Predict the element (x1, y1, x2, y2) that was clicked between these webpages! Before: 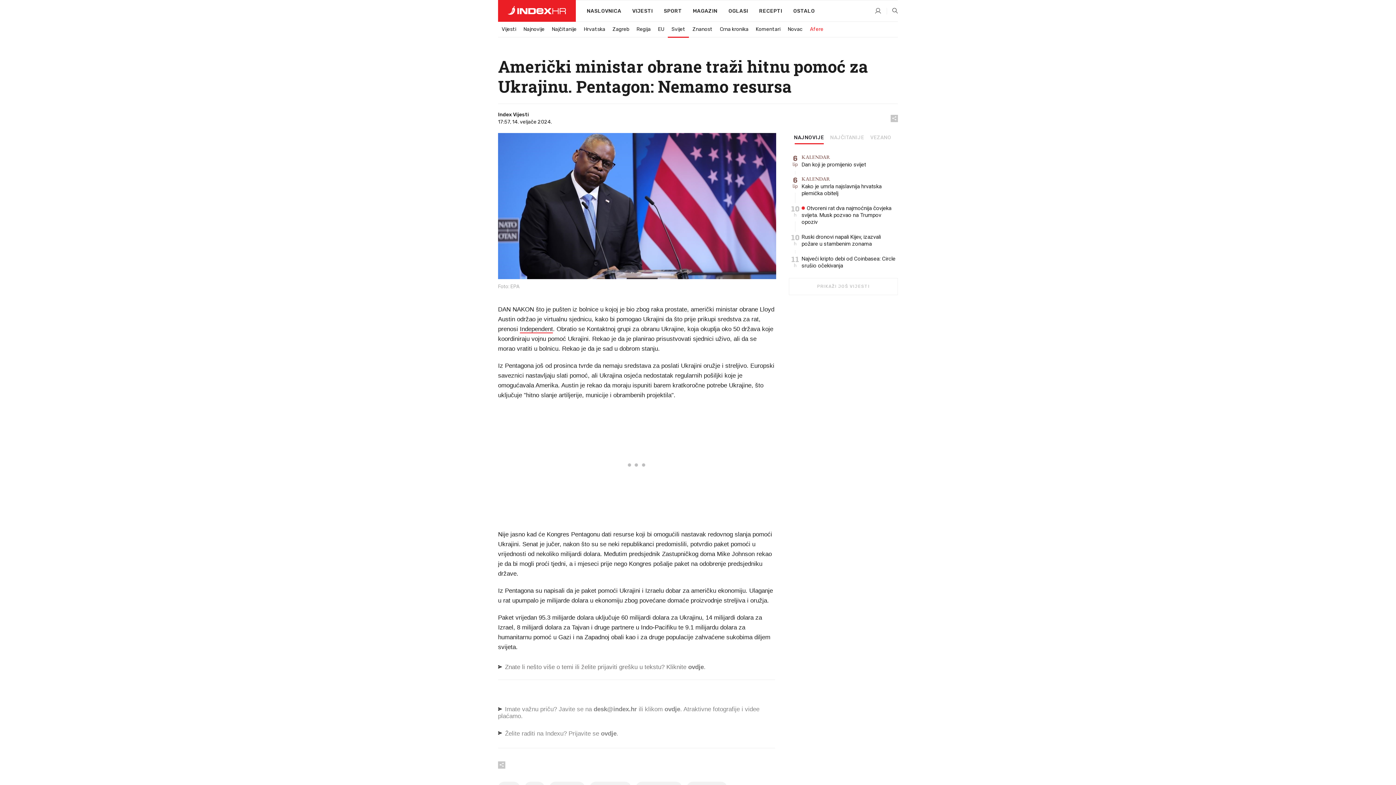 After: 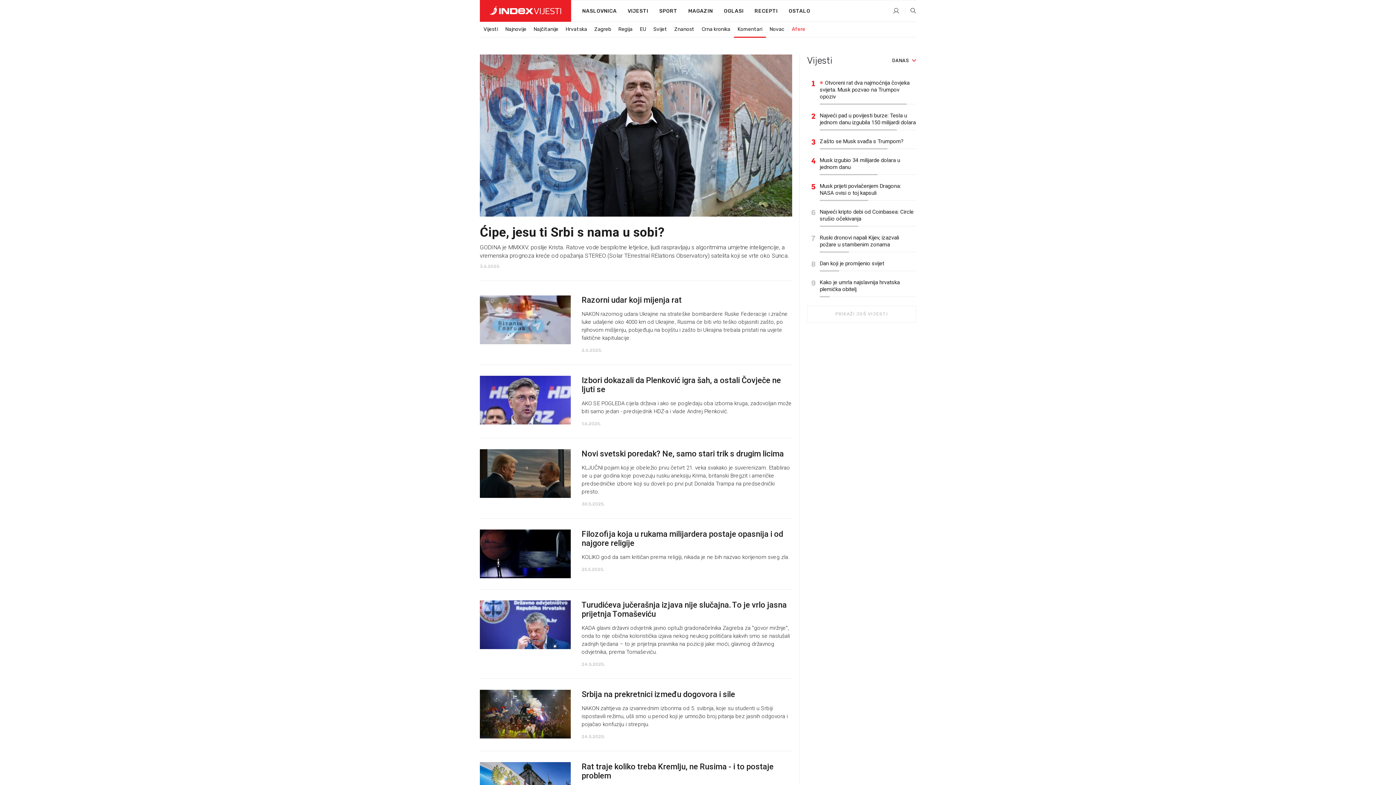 Action: label: Komentari bbox: (752, 22, 784, 36)